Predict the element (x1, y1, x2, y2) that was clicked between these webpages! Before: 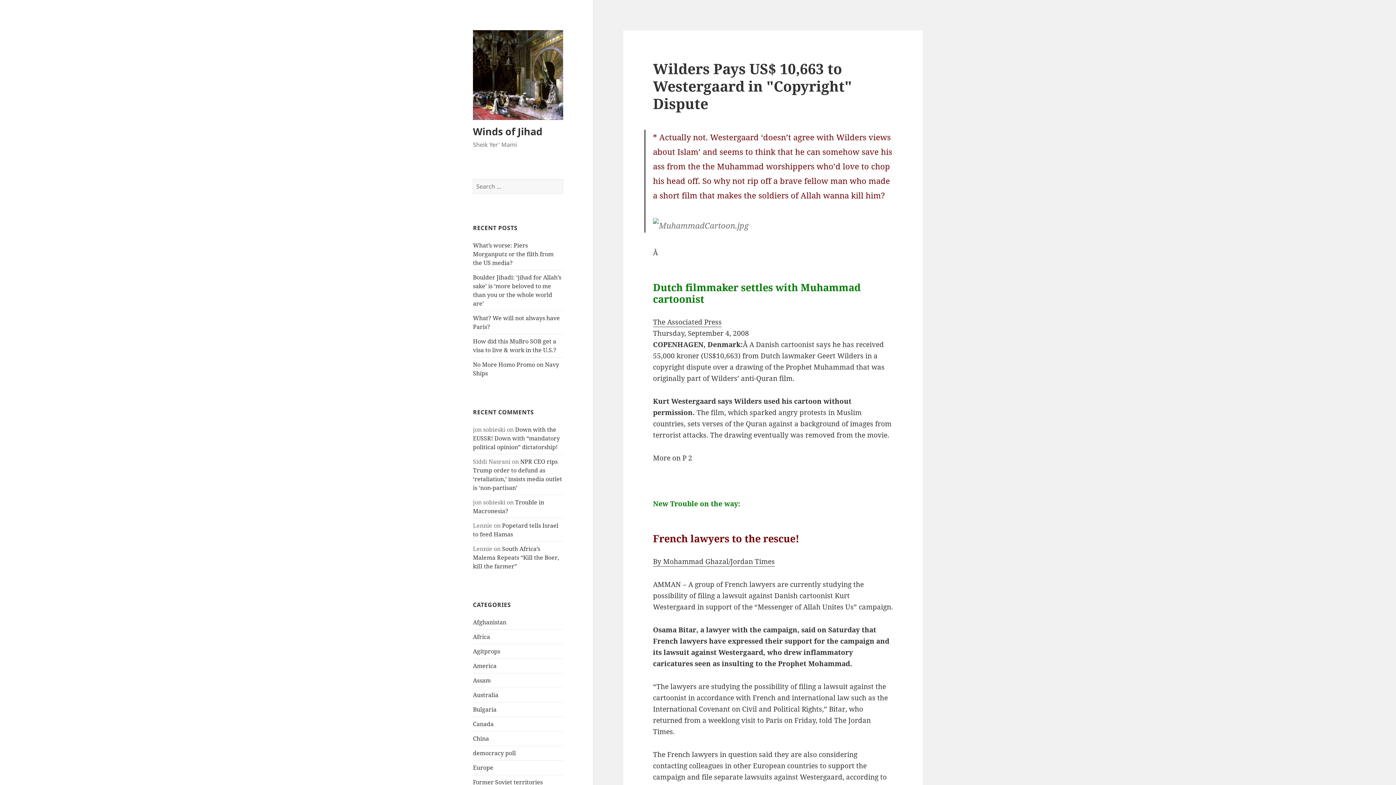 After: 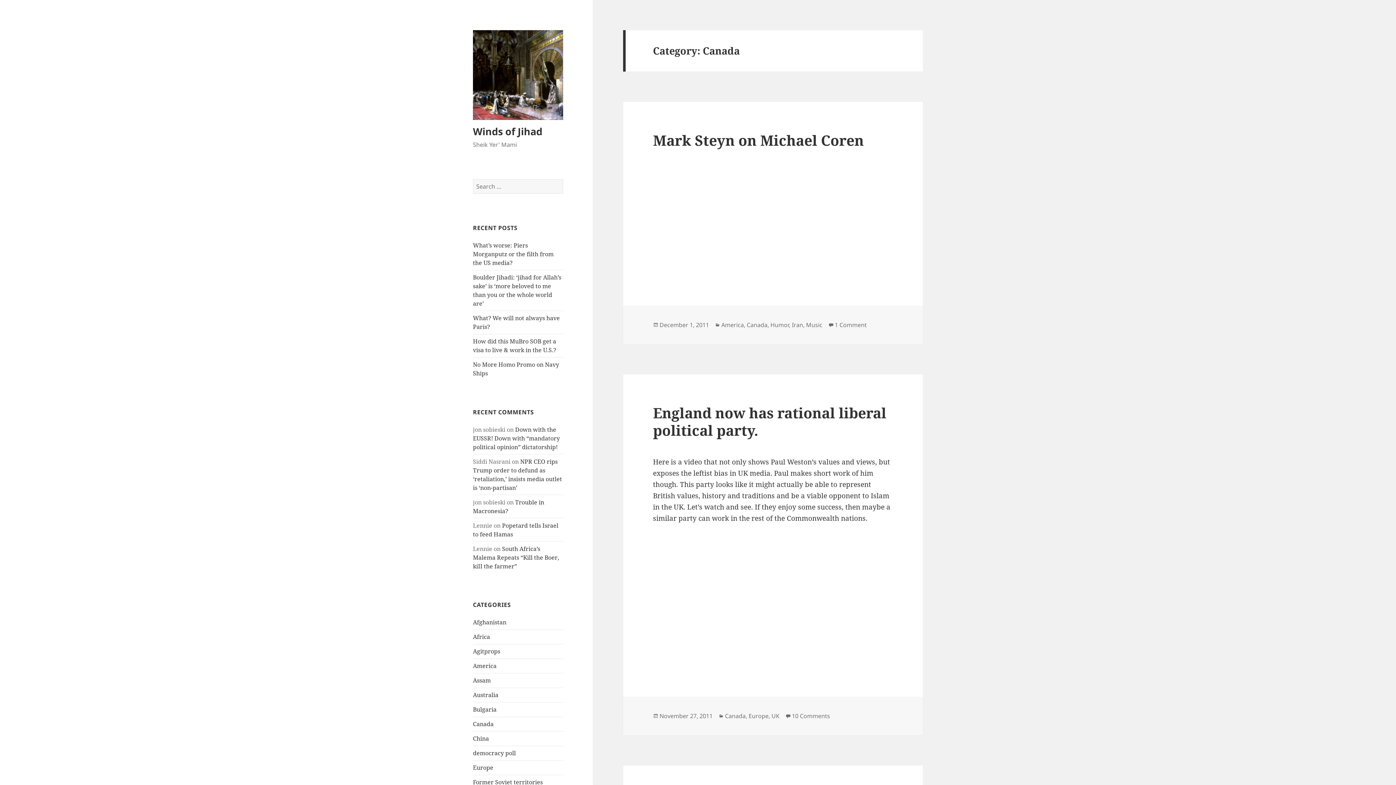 Action: label: Canada bbox: (473, 720, 493, 728)